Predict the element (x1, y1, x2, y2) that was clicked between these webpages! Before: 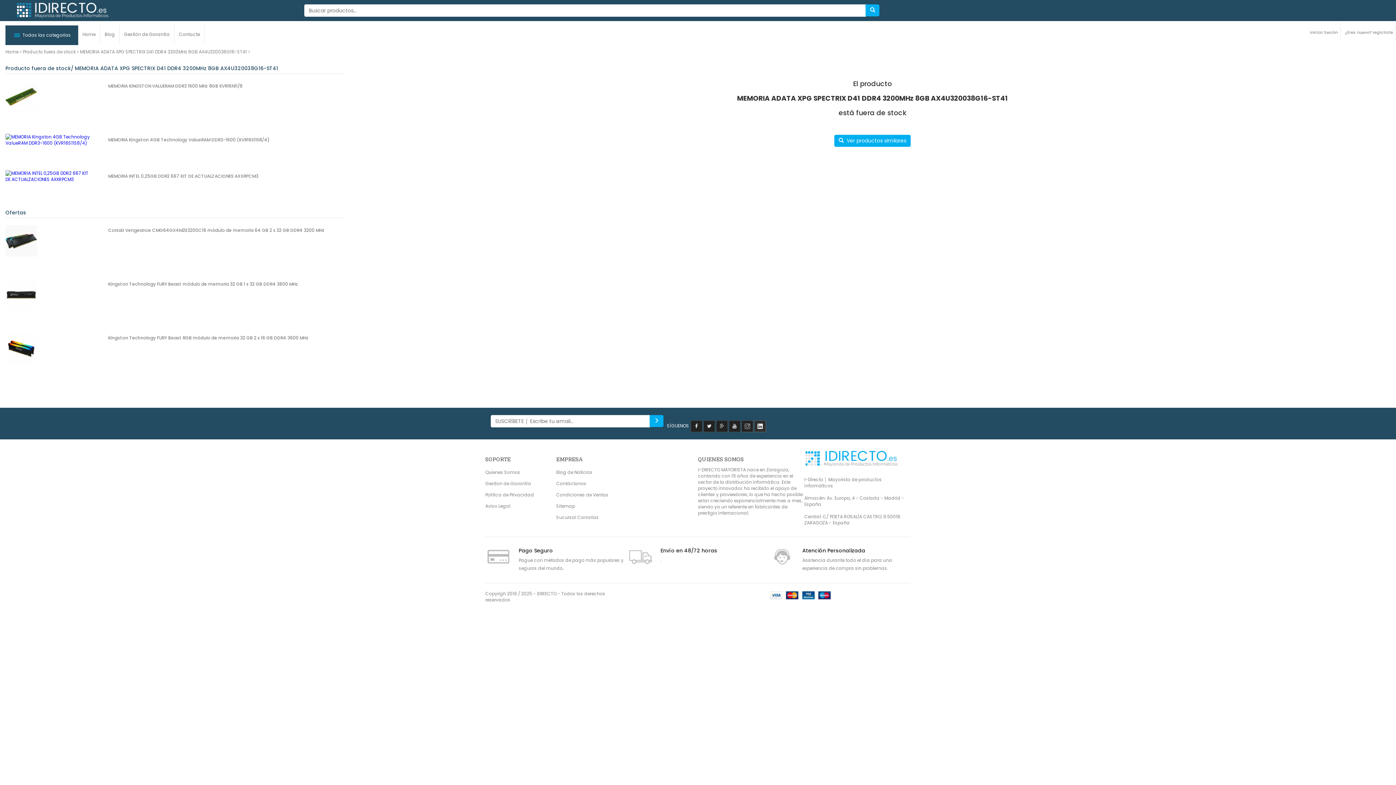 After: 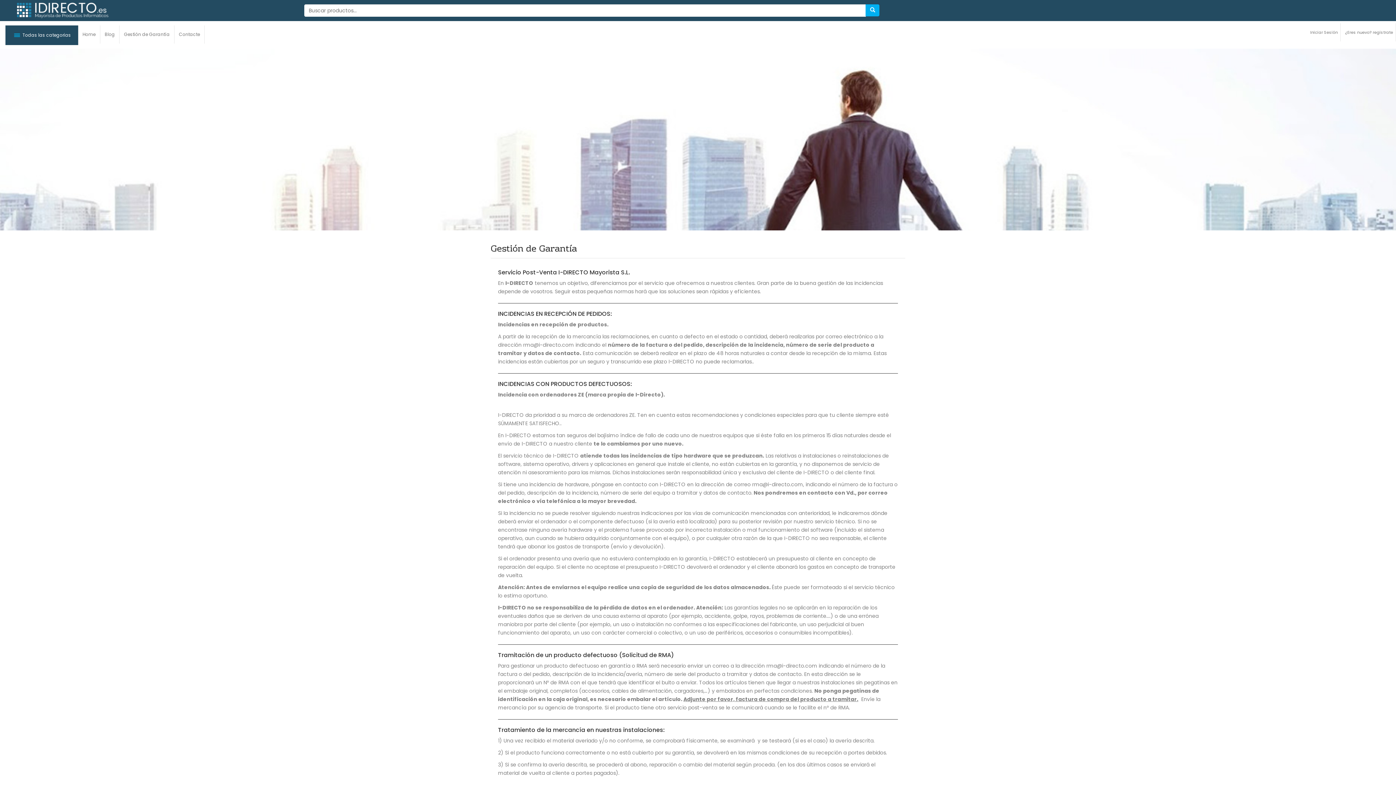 Action: bbox: (485, 480, 531, 486) label: Gestion de Garantía